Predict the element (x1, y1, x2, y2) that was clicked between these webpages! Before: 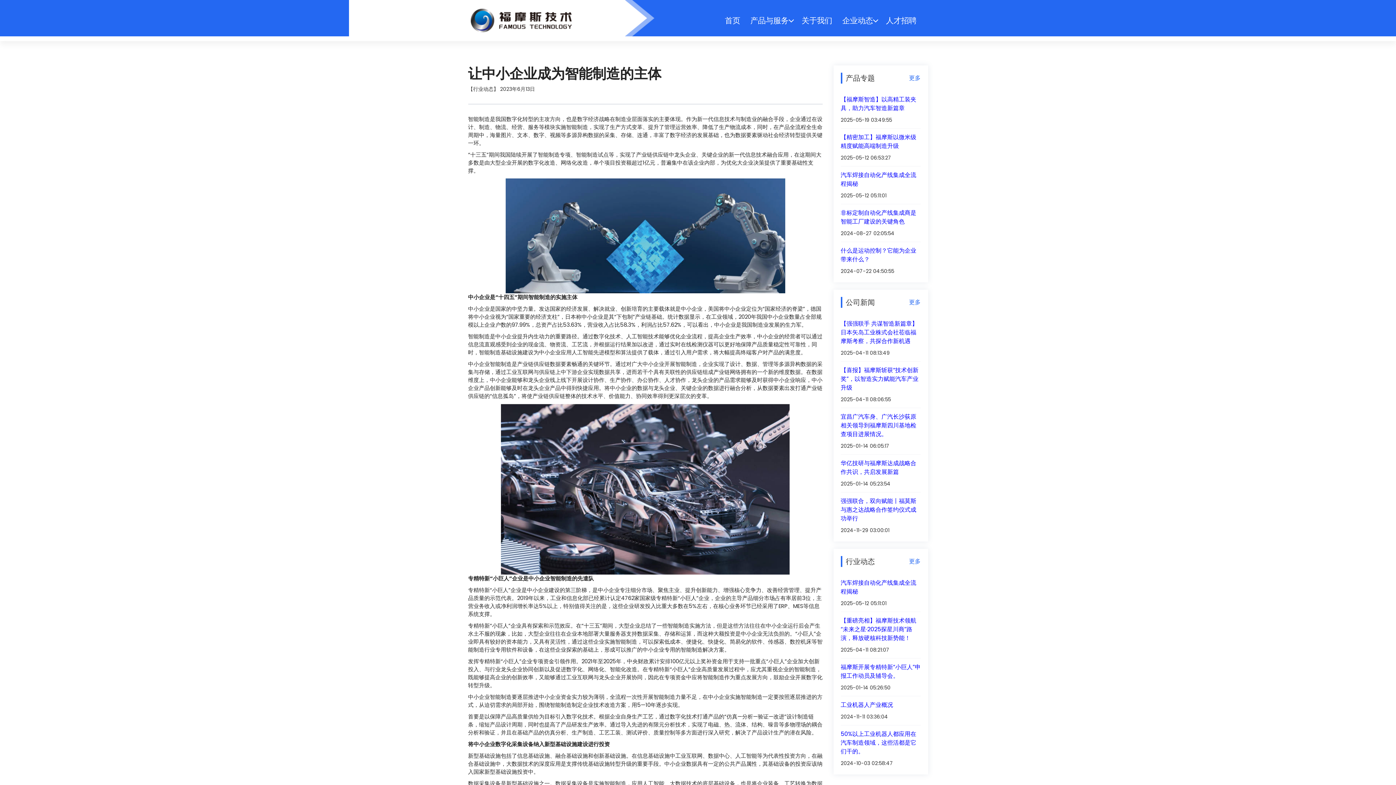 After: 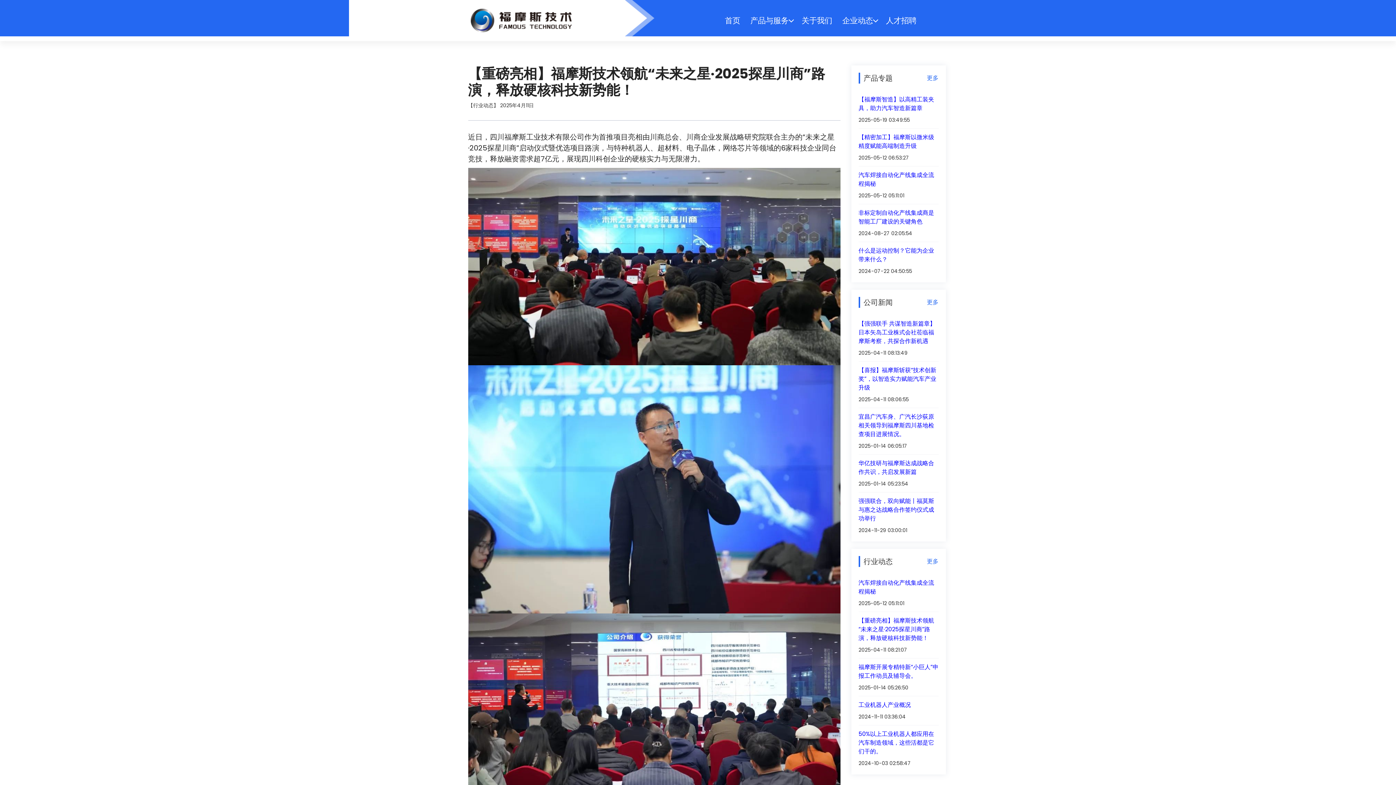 Action: bbox: (840, 616, 920, 654) label: 【重磅亮相】福摩斯技术领航“未来之星·2025探星川商”路演，释放硬核科技新势能！
2025-04-11 08:21:07